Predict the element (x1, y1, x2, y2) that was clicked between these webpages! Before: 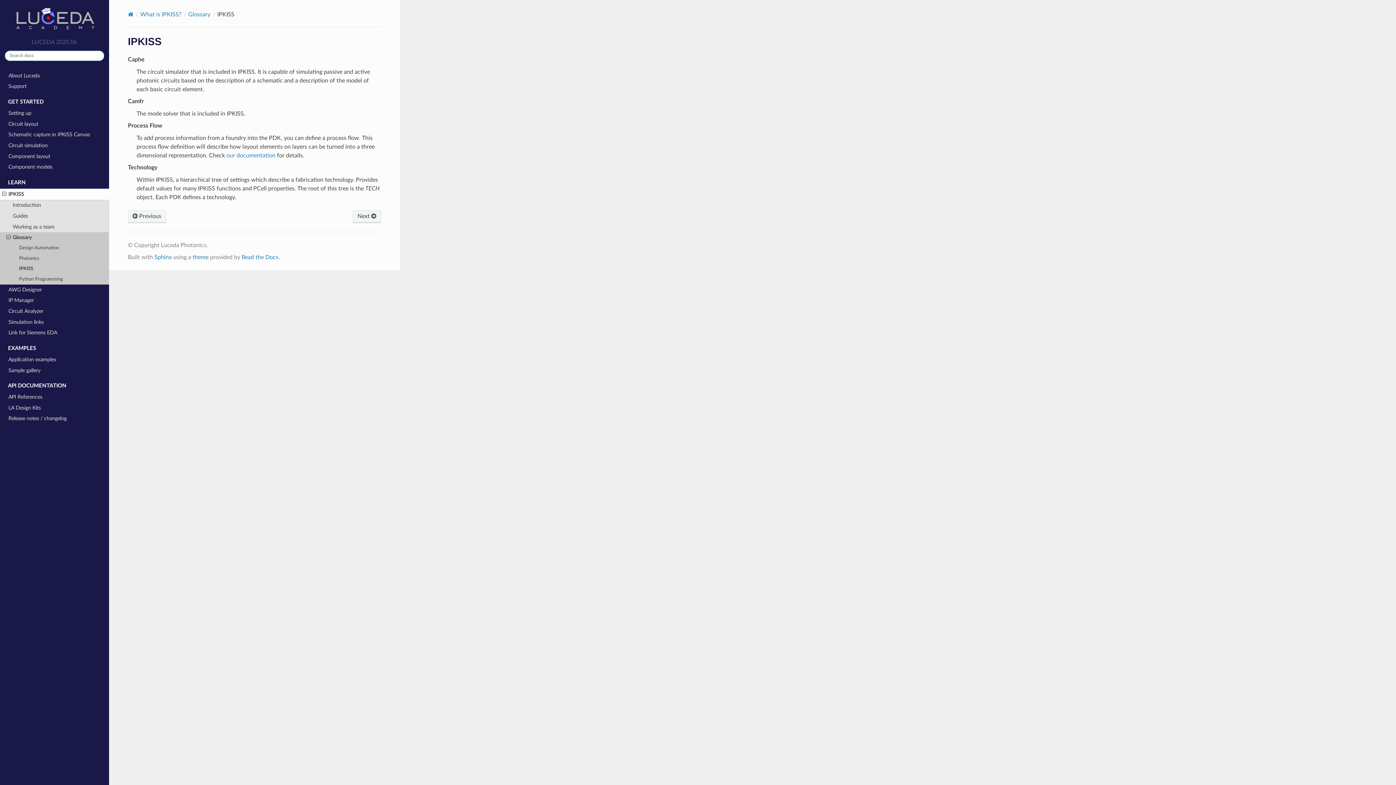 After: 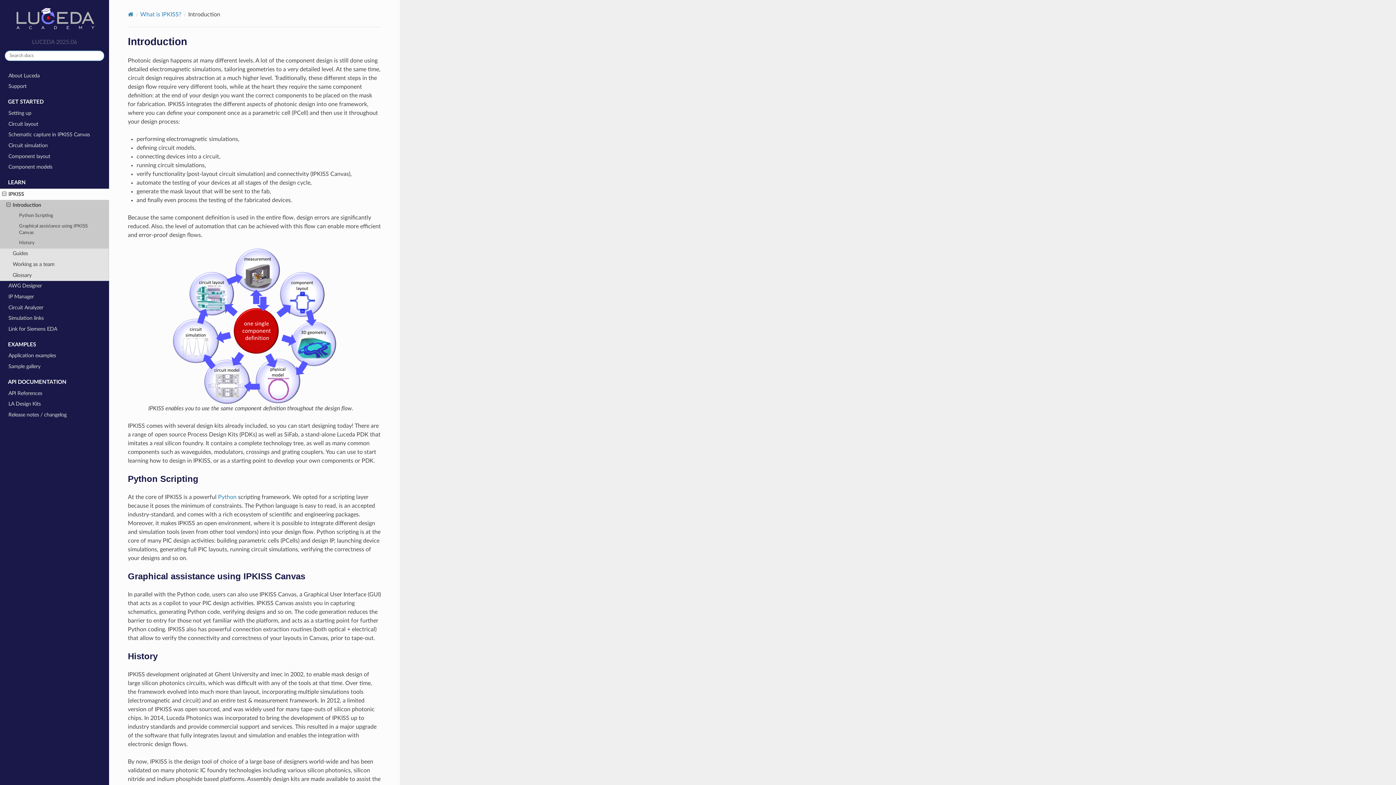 Action: bbox: (0, 200, 109, 210) label: Introduction